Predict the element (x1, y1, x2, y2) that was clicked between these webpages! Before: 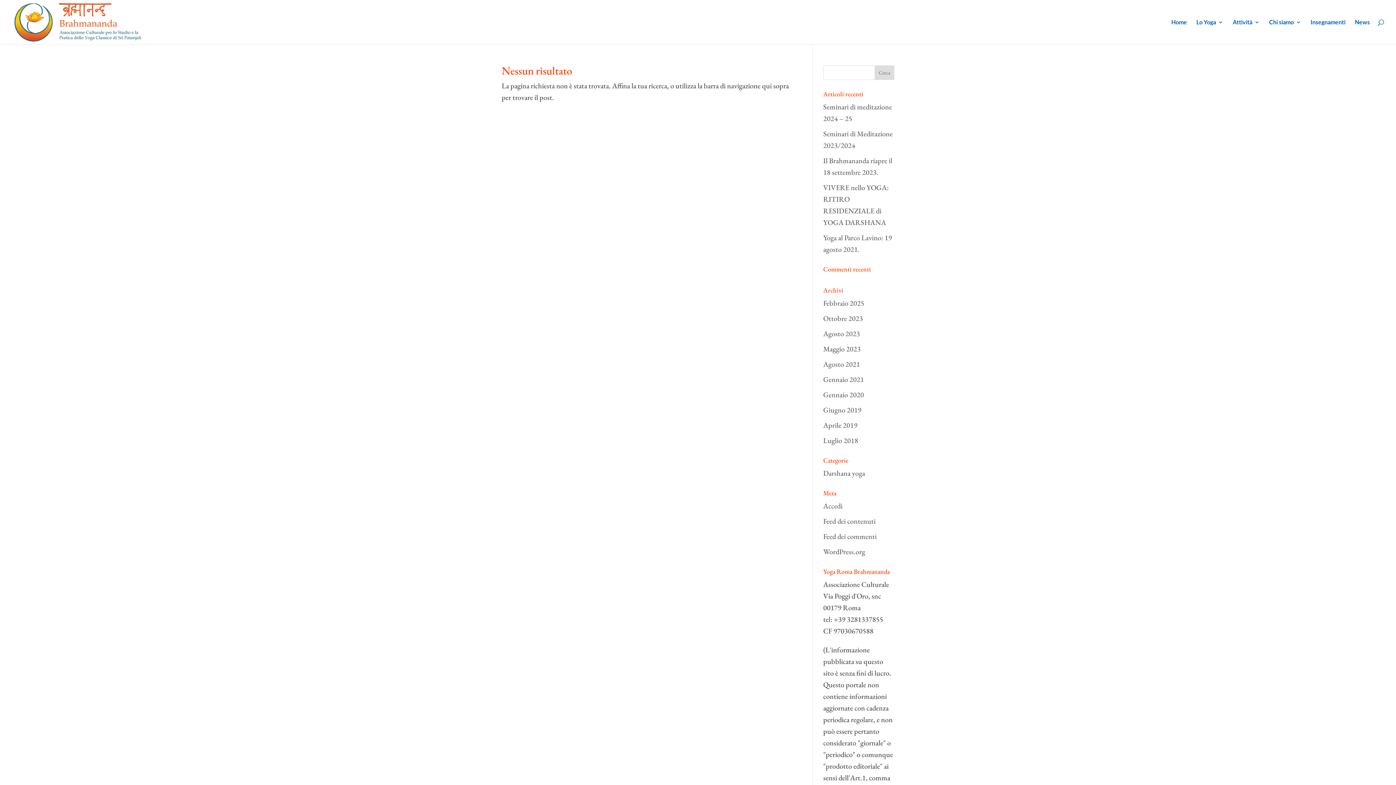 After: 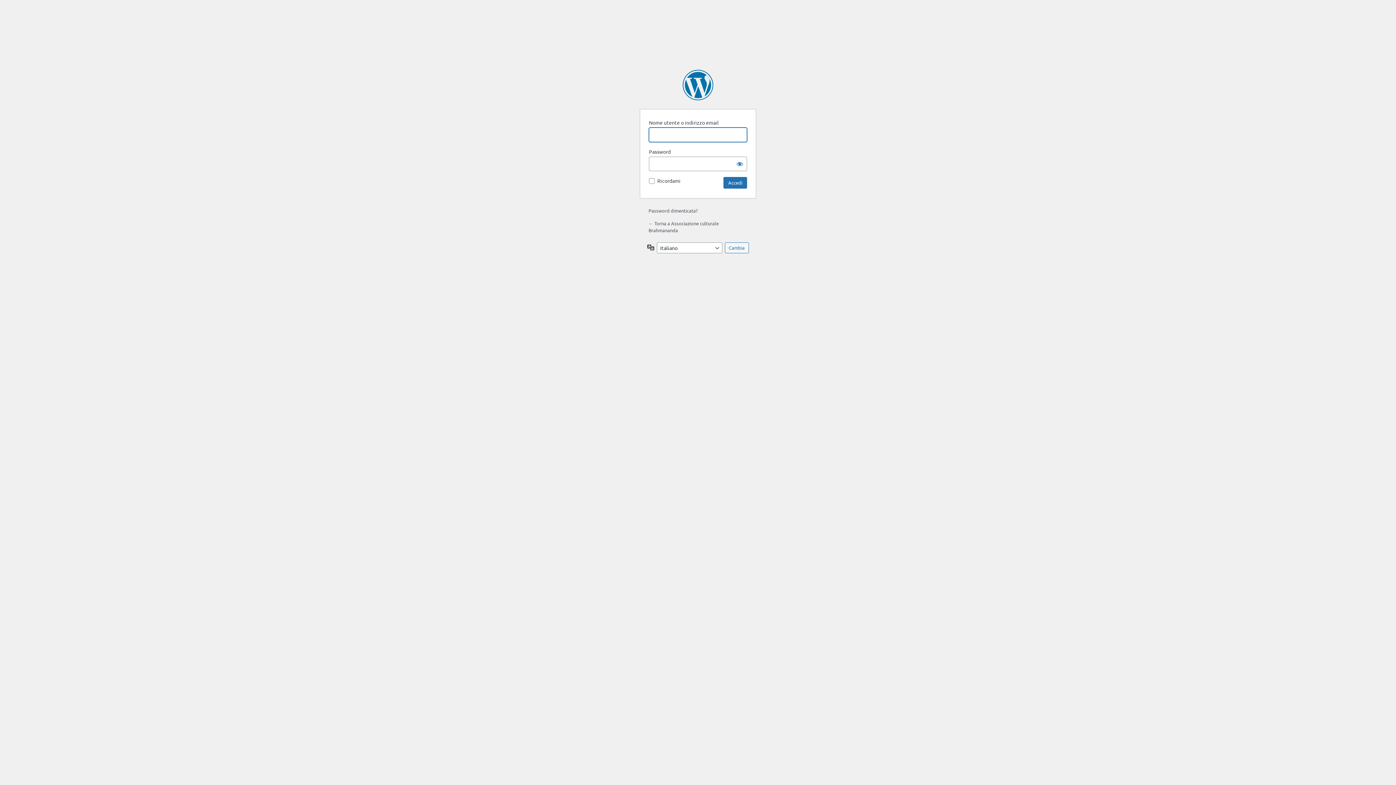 Action: bbox: (823, 501, 842, 510) label: Accedi